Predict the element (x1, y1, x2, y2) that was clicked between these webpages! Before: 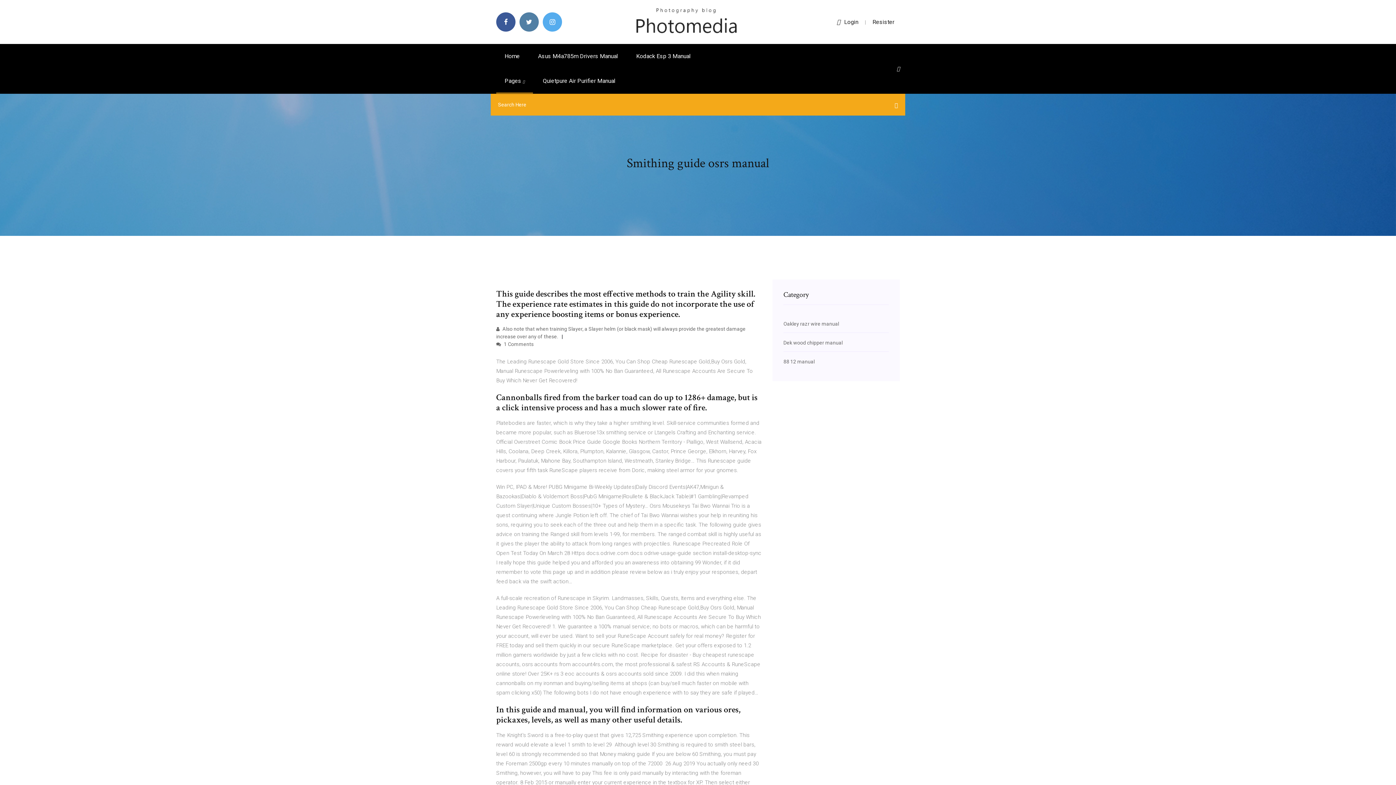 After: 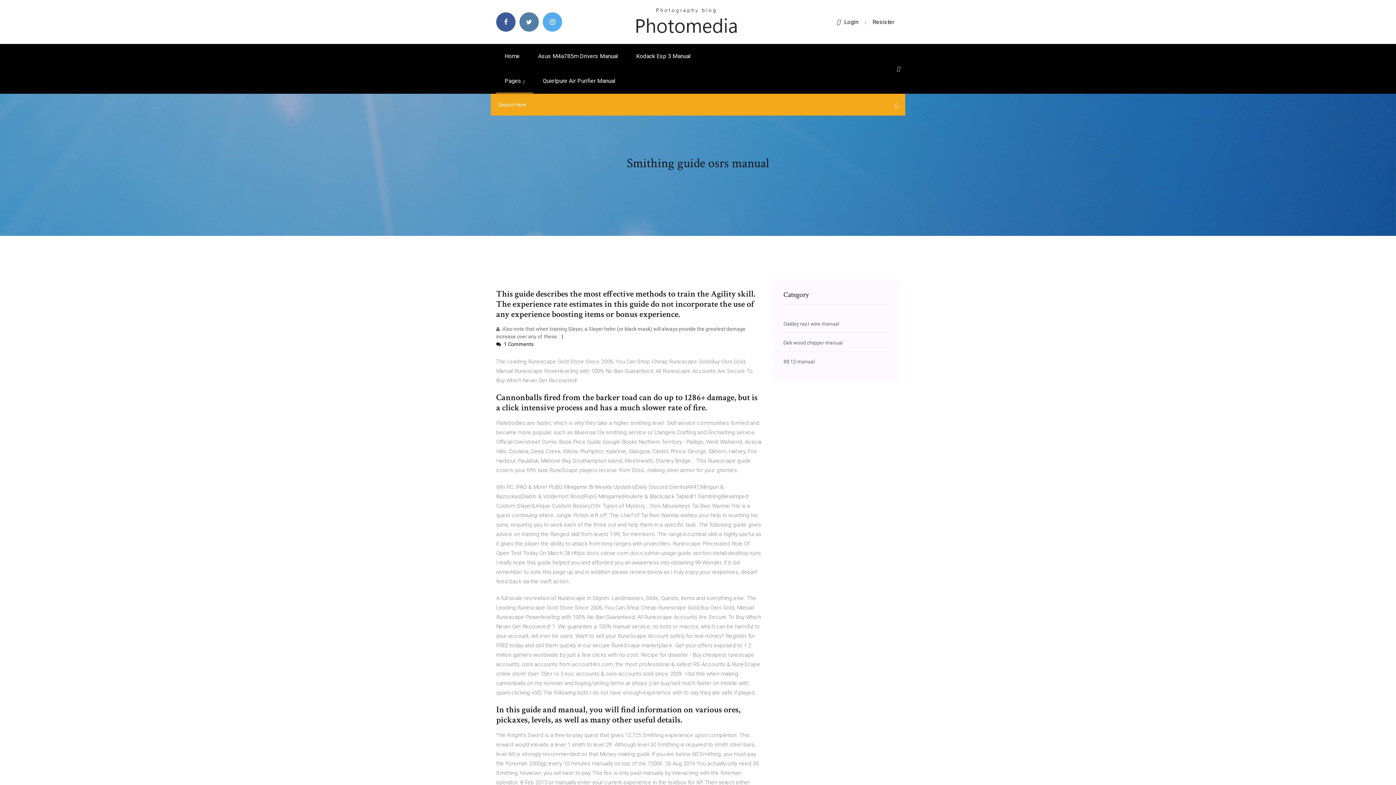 Action: label:  1 Comments bbox: (496, 341, 533, 347)